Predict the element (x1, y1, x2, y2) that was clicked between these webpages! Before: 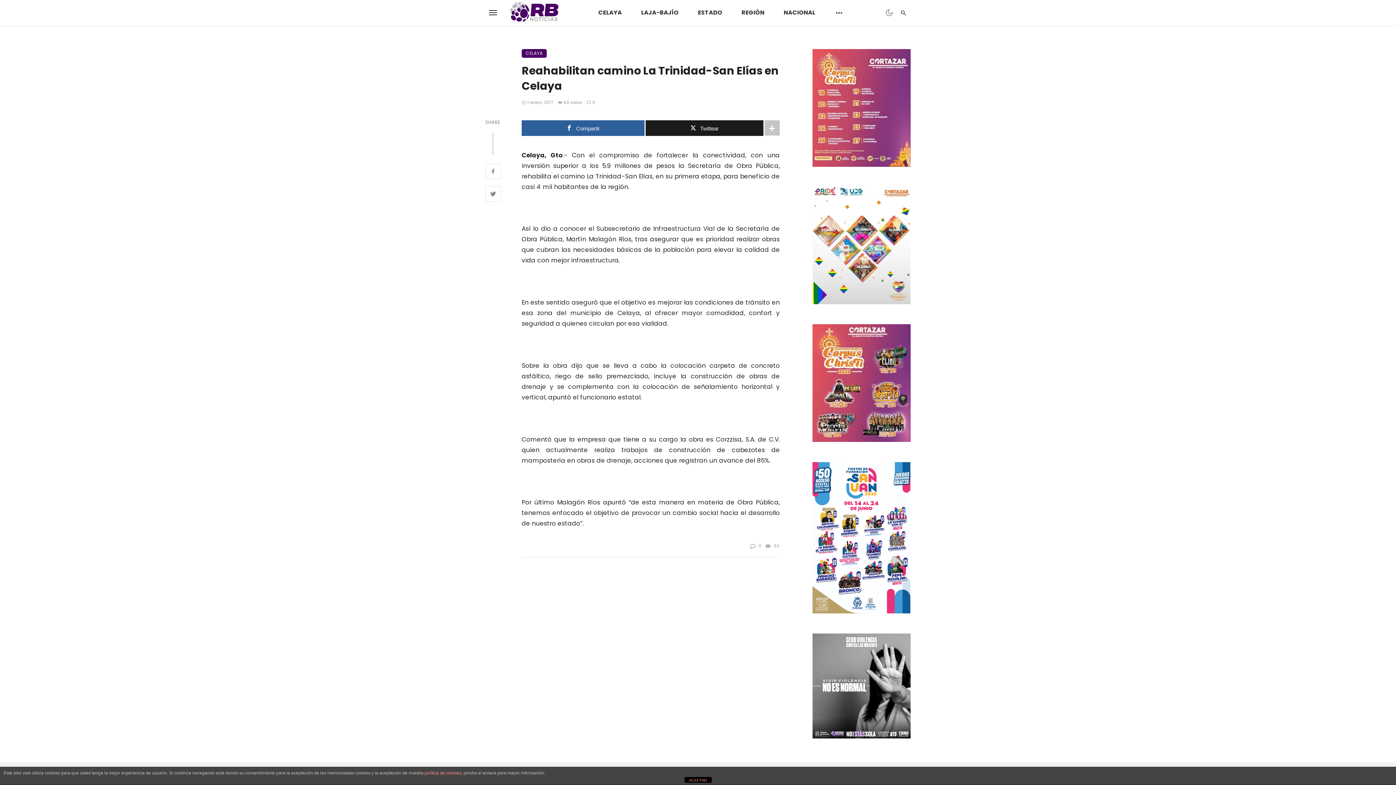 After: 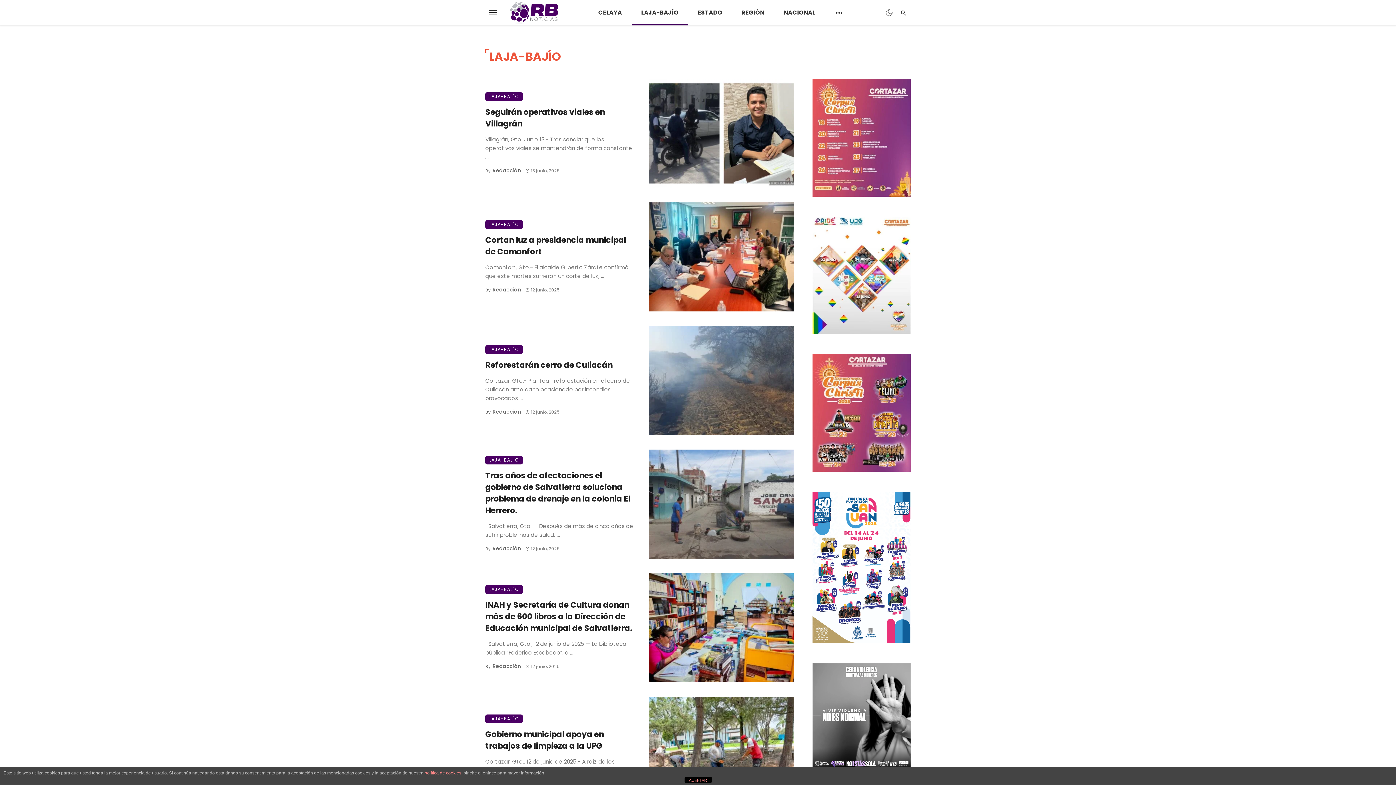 Action: bbox: (632, 0, 687, 25) label: LAJA-BAJÍO